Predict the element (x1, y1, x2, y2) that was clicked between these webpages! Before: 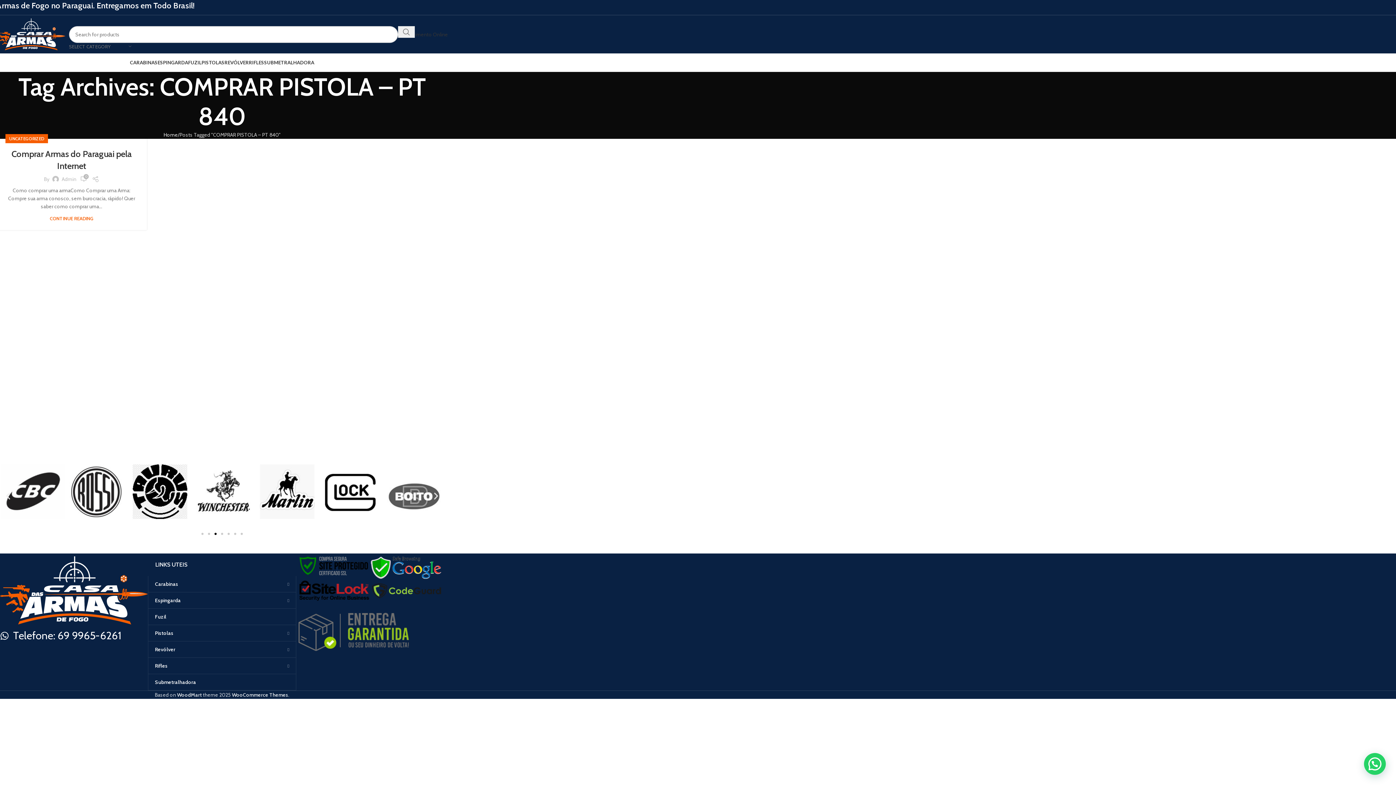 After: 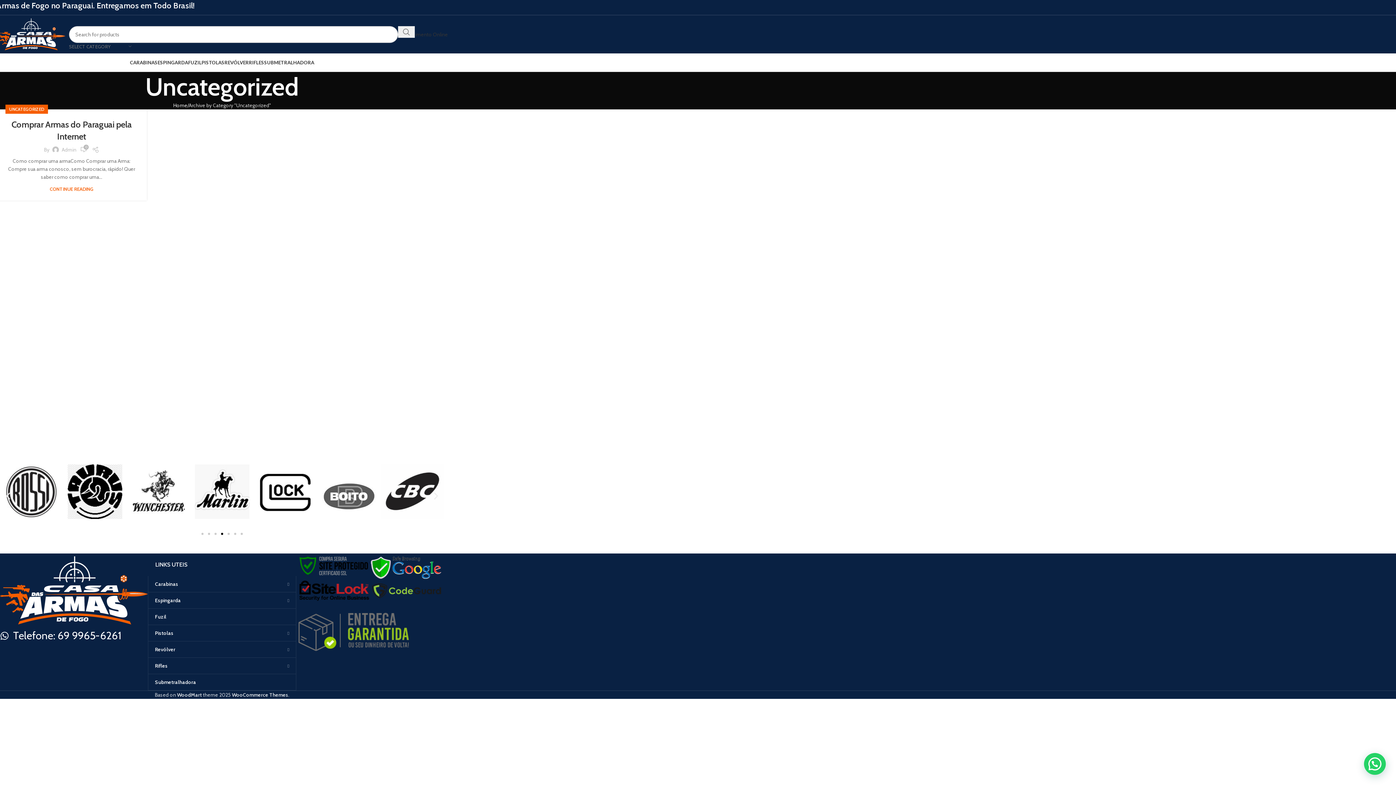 Action: bbox: (9, 134, 44, 143) label: UNCATEGORIZED